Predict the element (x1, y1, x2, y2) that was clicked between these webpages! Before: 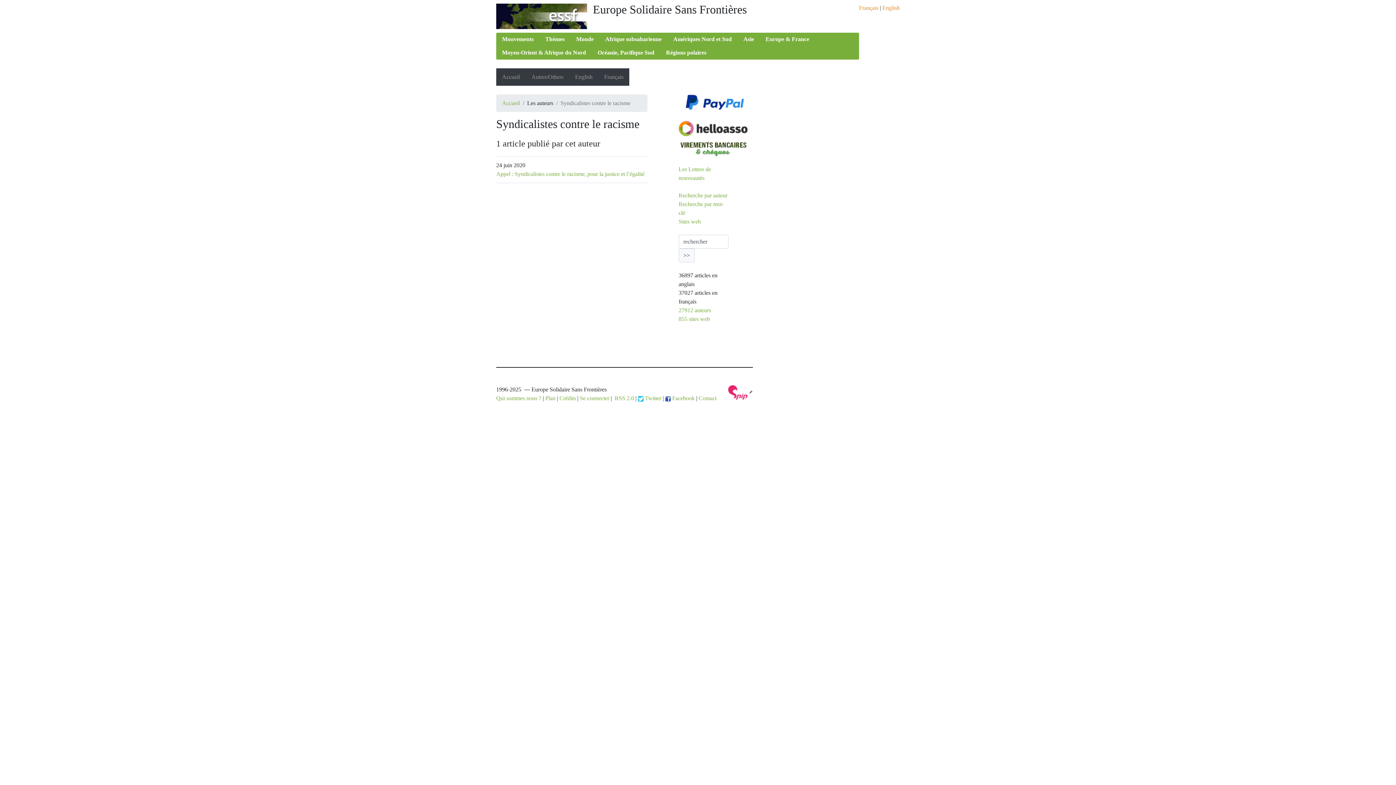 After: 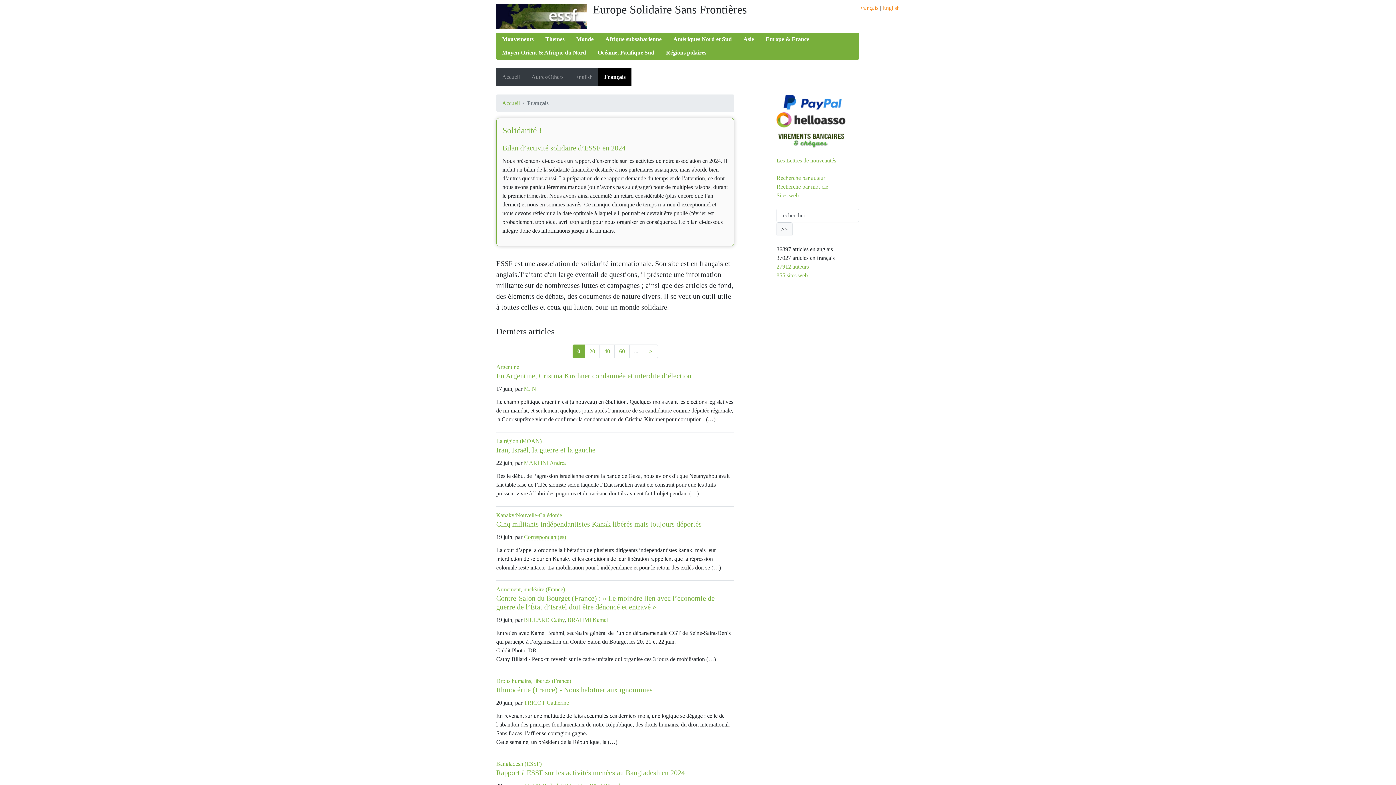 Action: label: Accueil bbox: (496, 68, 525, 85)